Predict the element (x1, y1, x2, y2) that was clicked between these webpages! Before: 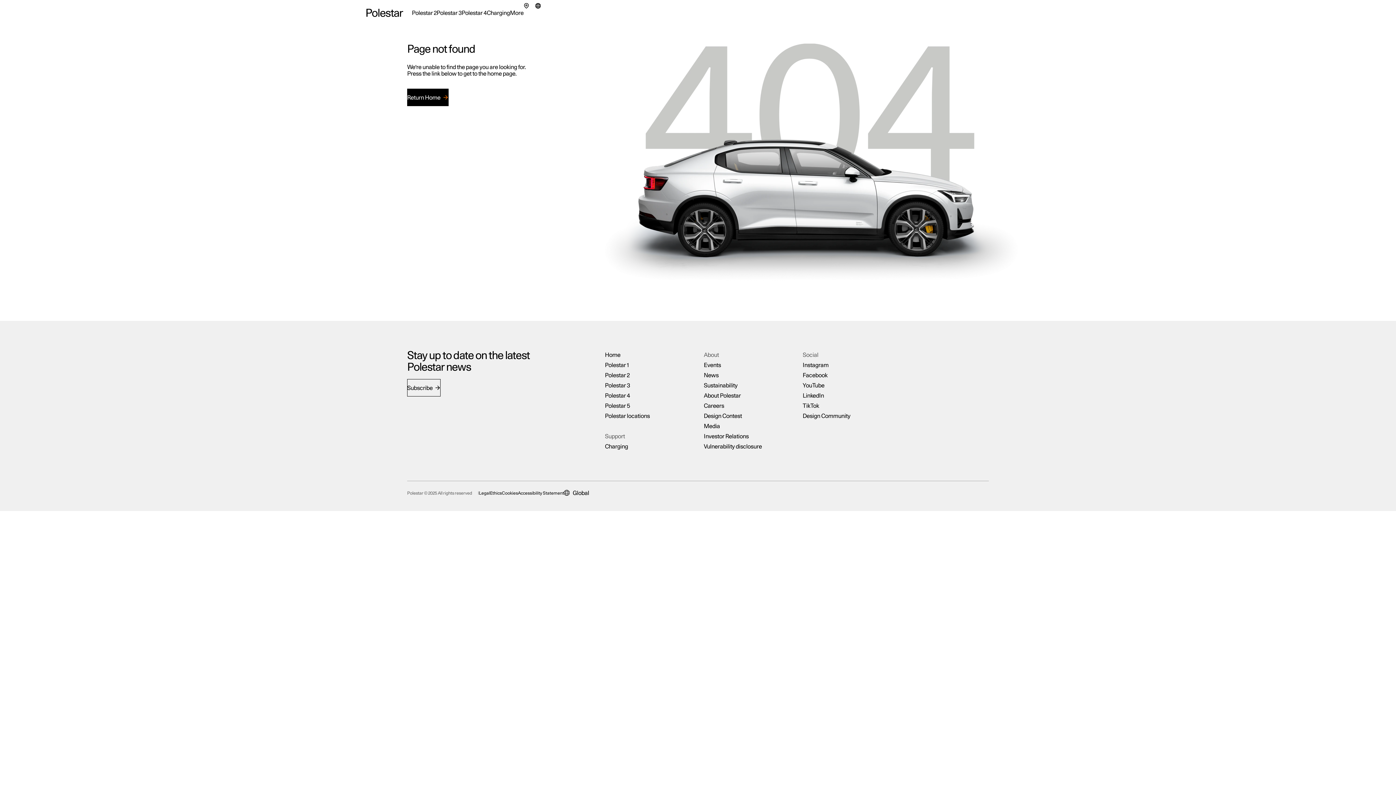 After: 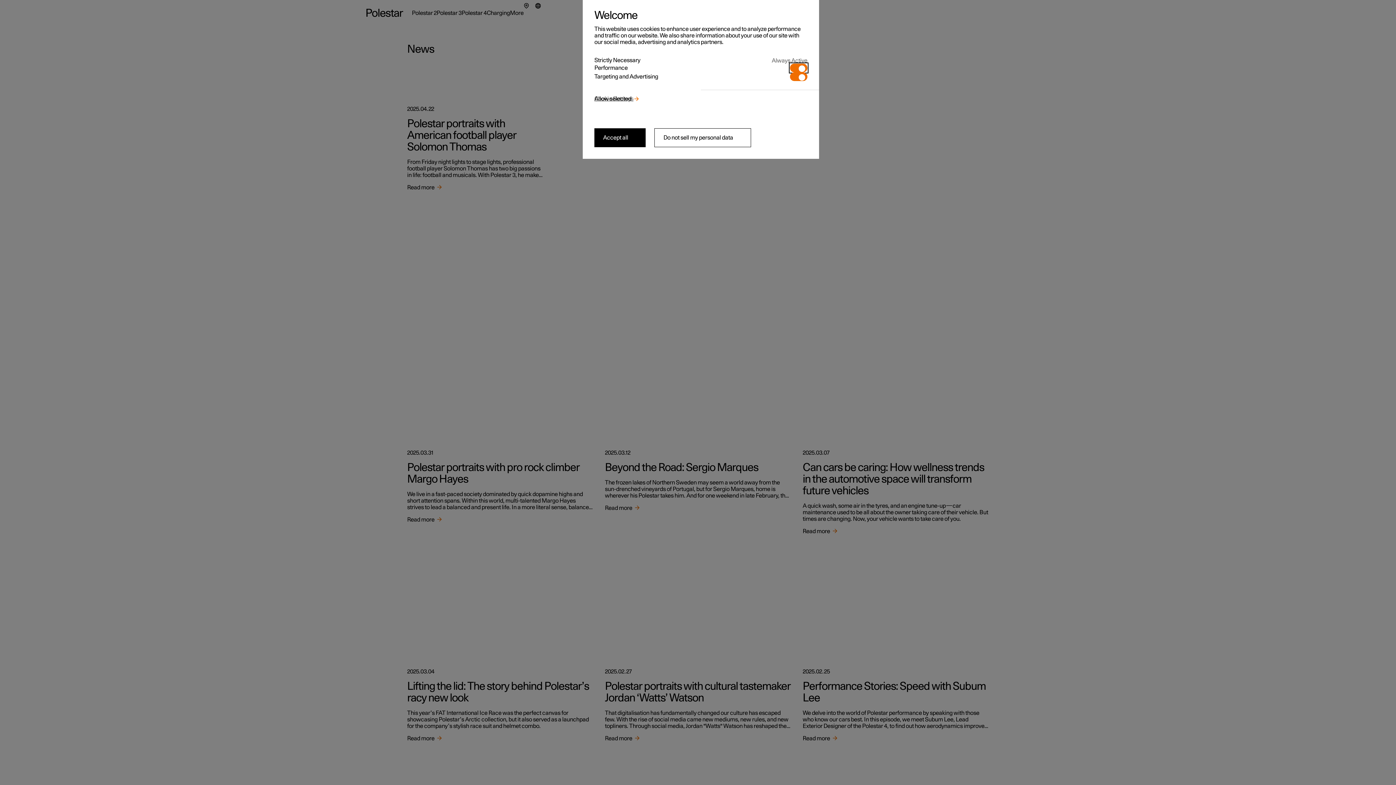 Action: label: News bbox: (704, 370, 791, 380)